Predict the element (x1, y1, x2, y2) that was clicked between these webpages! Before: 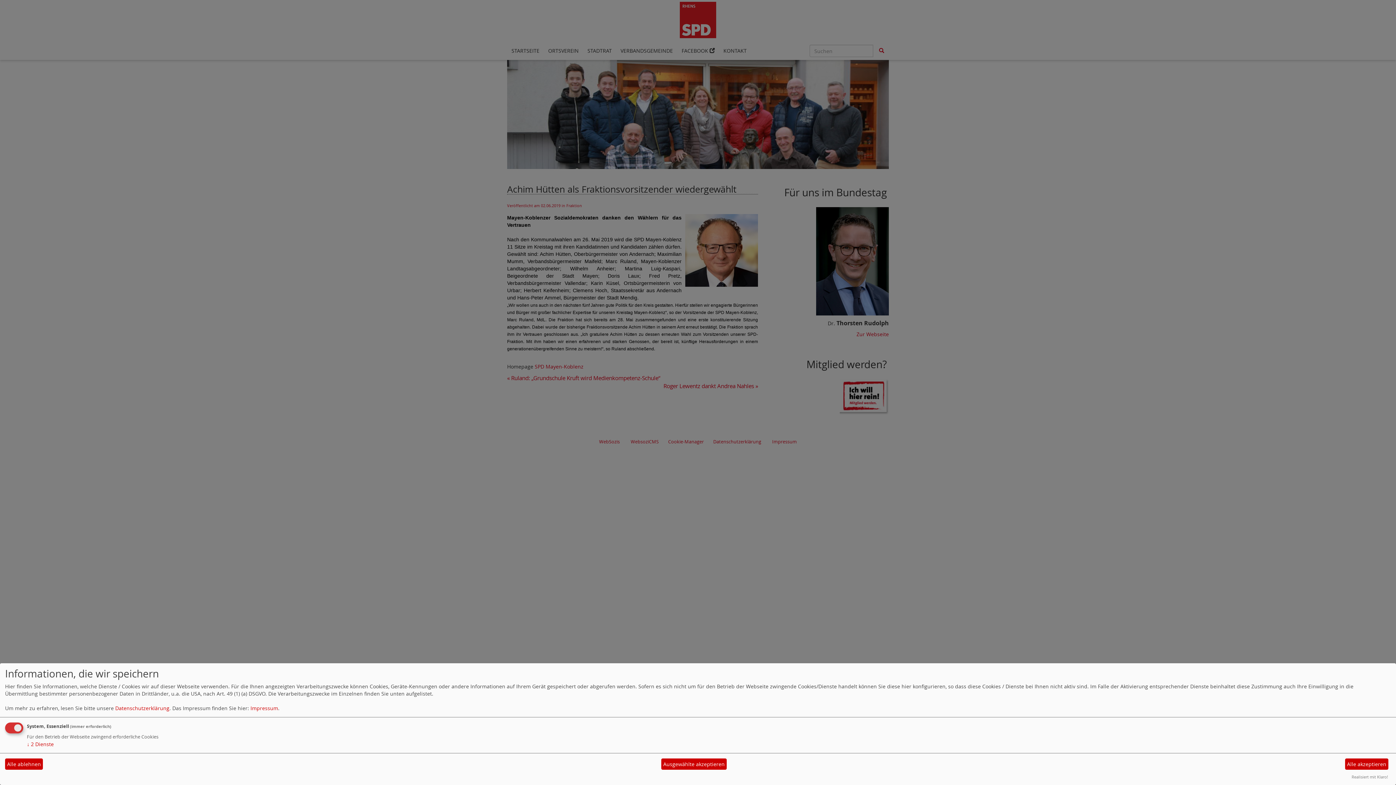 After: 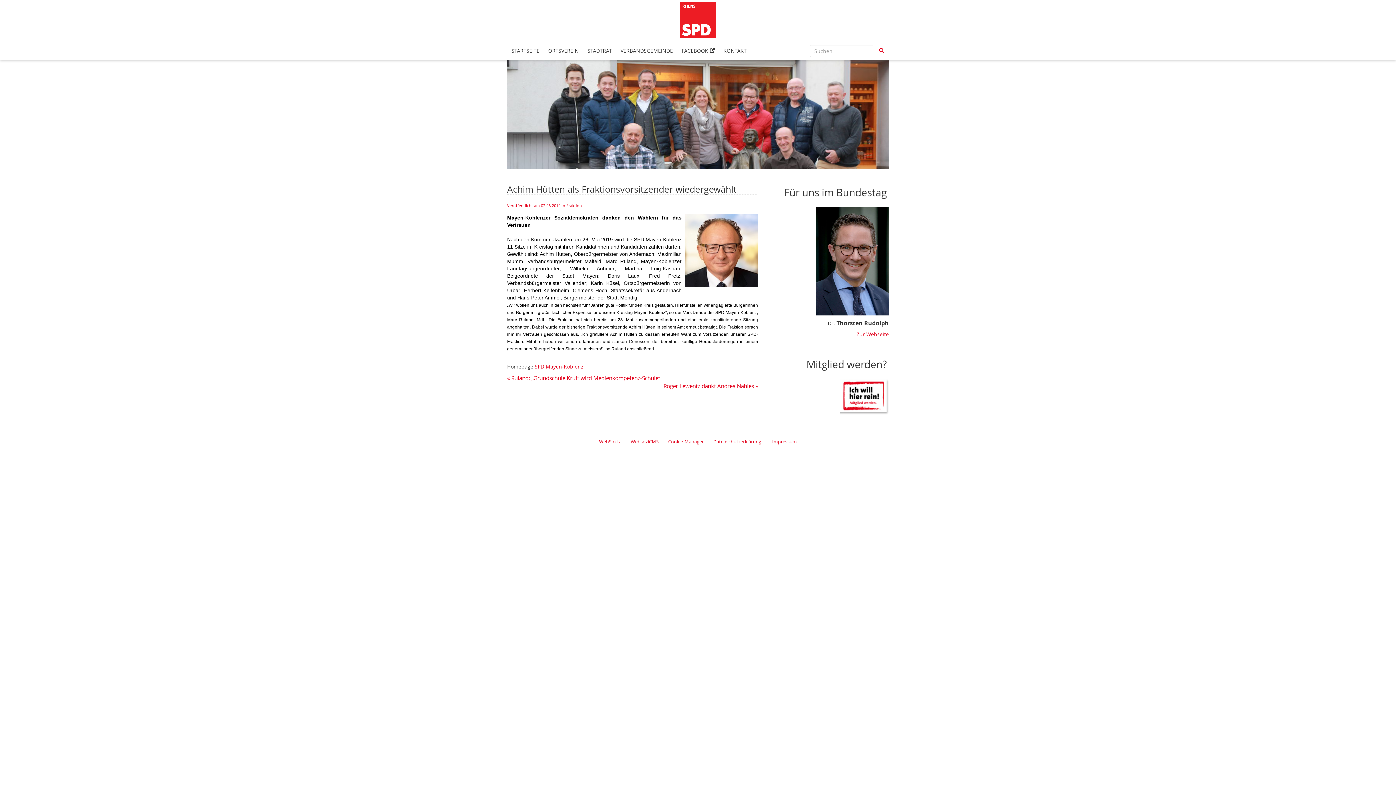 Action: bbox: (5, 758, 42, 770) label: Alle ablehnen